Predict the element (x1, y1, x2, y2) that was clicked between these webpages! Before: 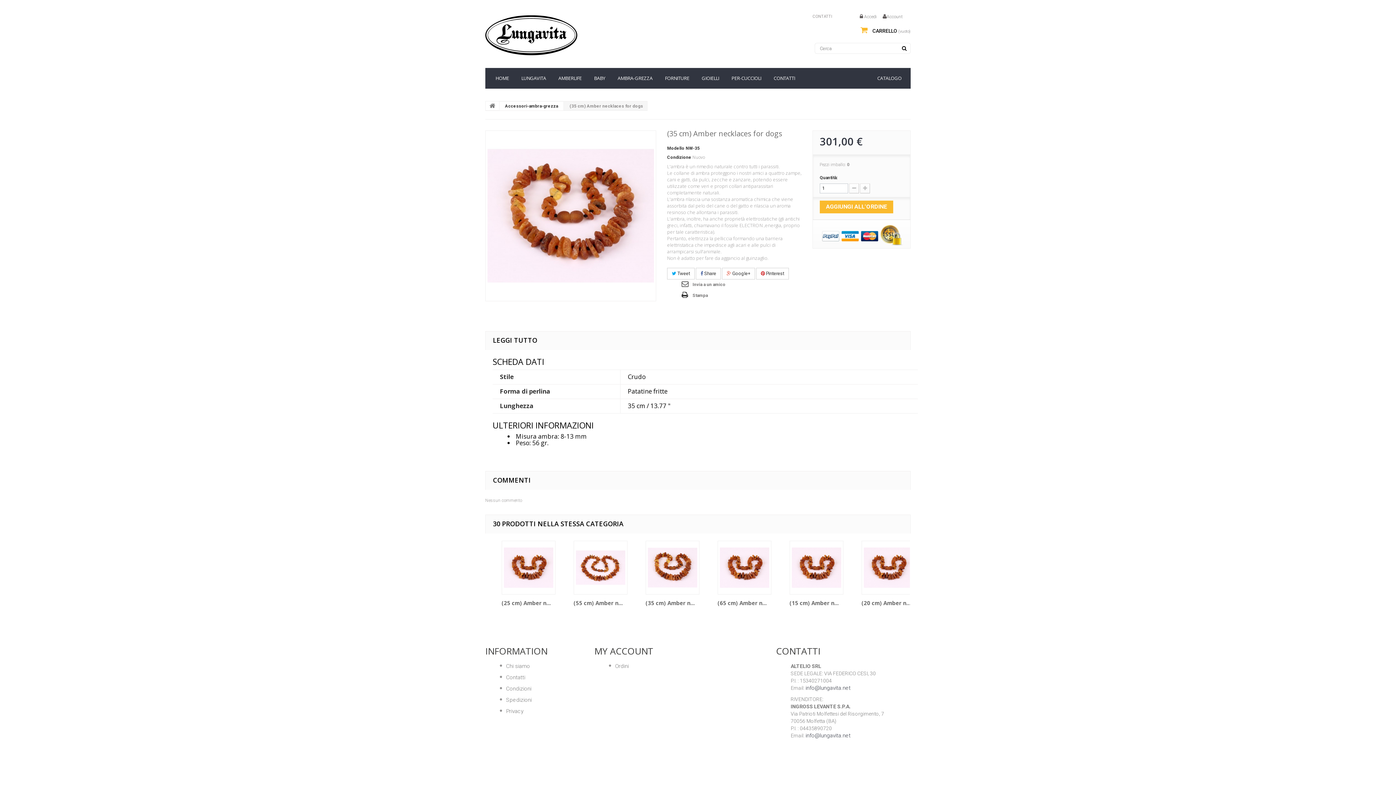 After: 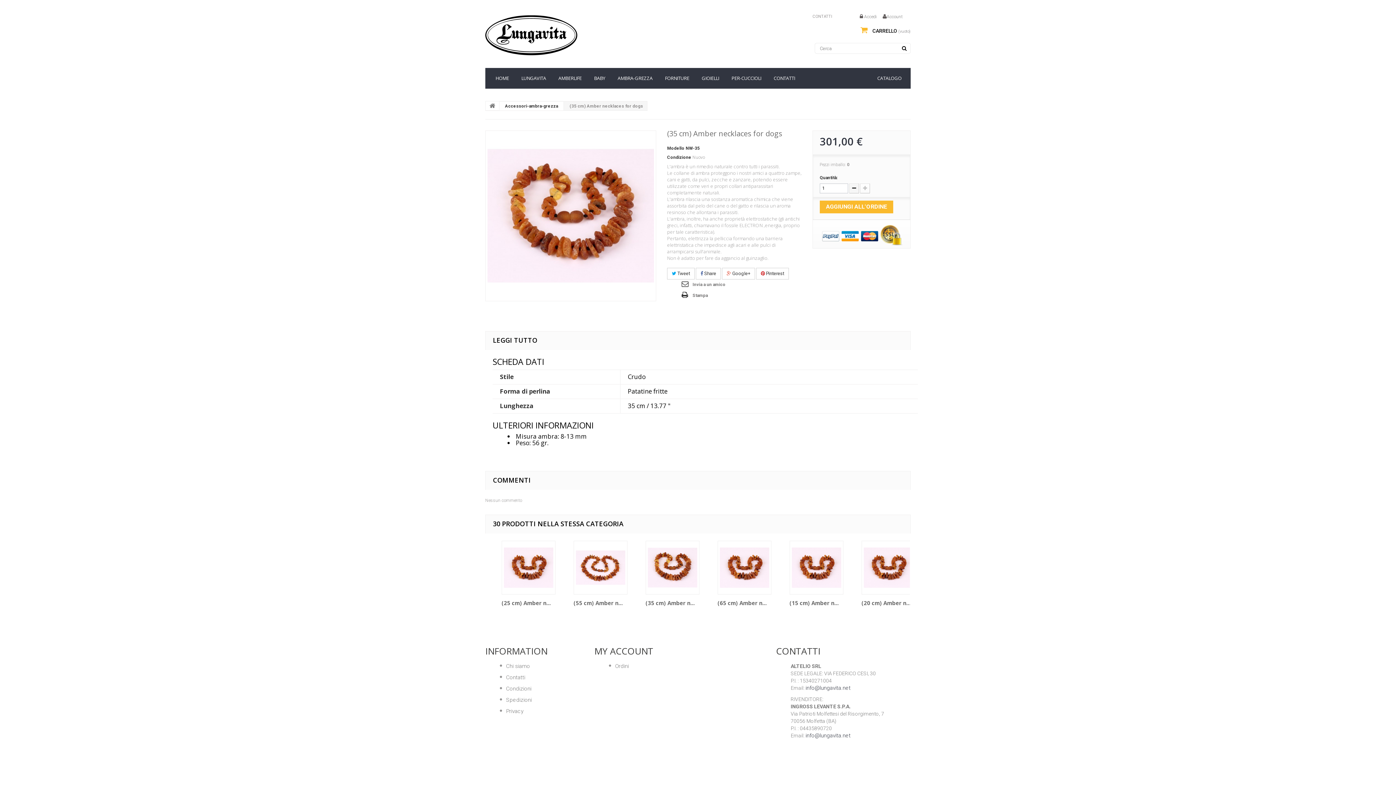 Action: bbox: (849, 183, 859, 193)